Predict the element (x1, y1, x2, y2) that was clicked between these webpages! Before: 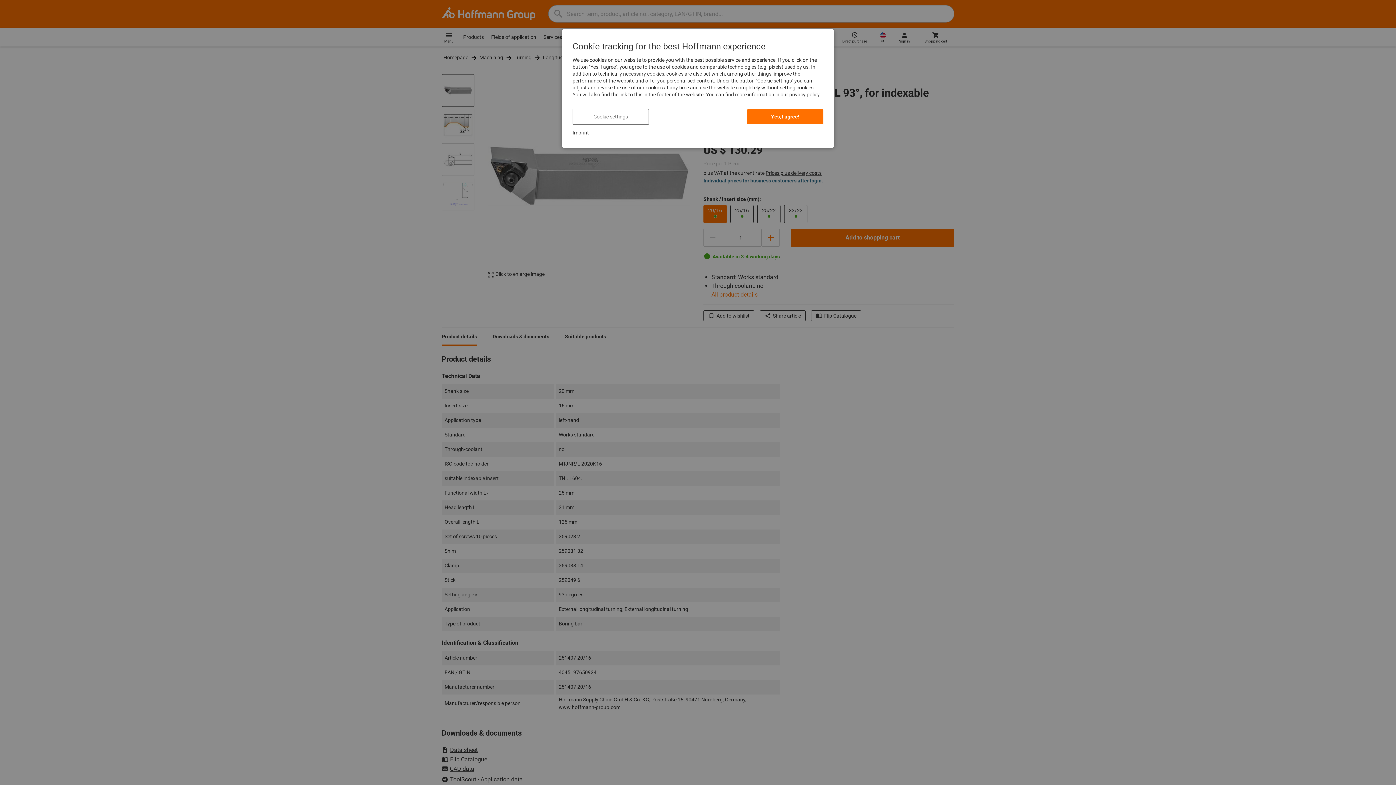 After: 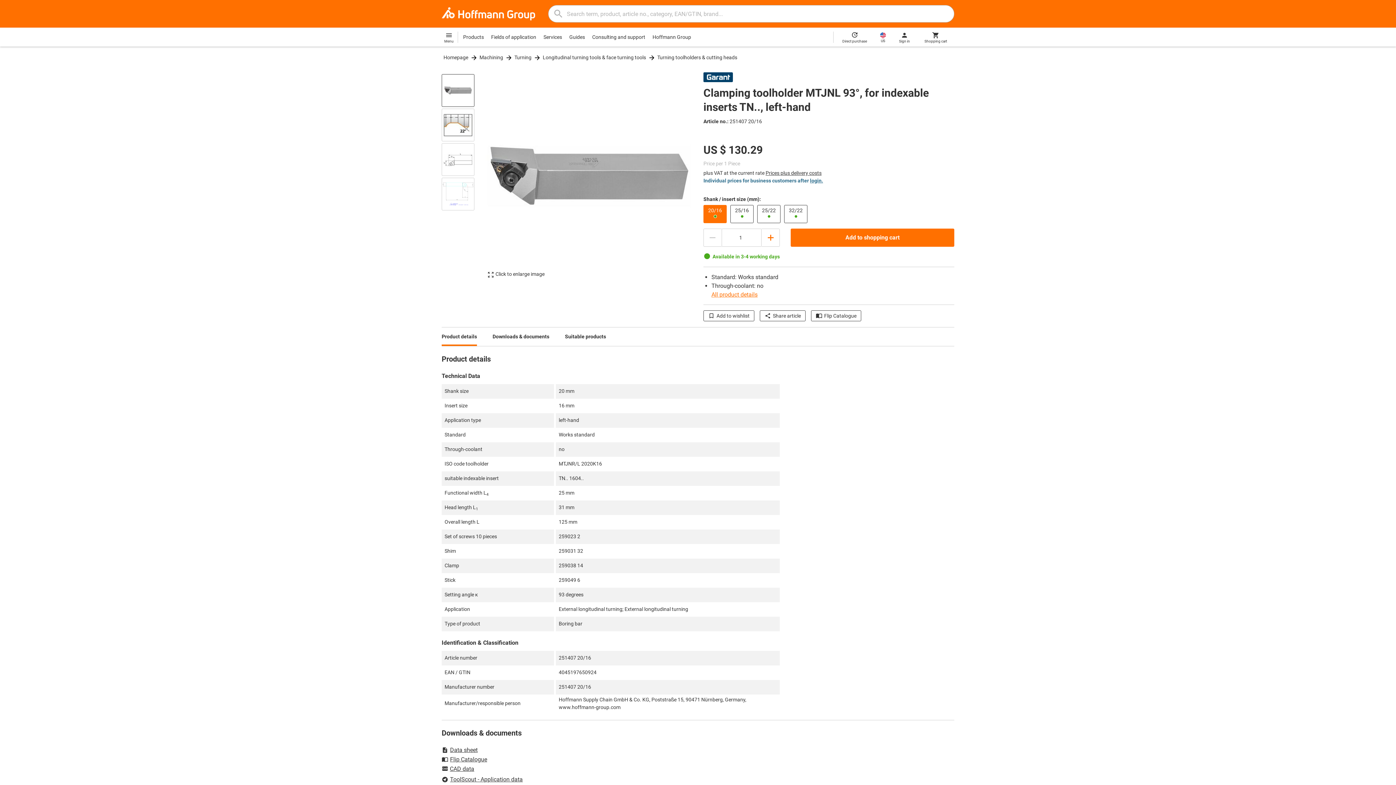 Action: bbox: (747, 109, 823, 124) label: Yes, I agree!